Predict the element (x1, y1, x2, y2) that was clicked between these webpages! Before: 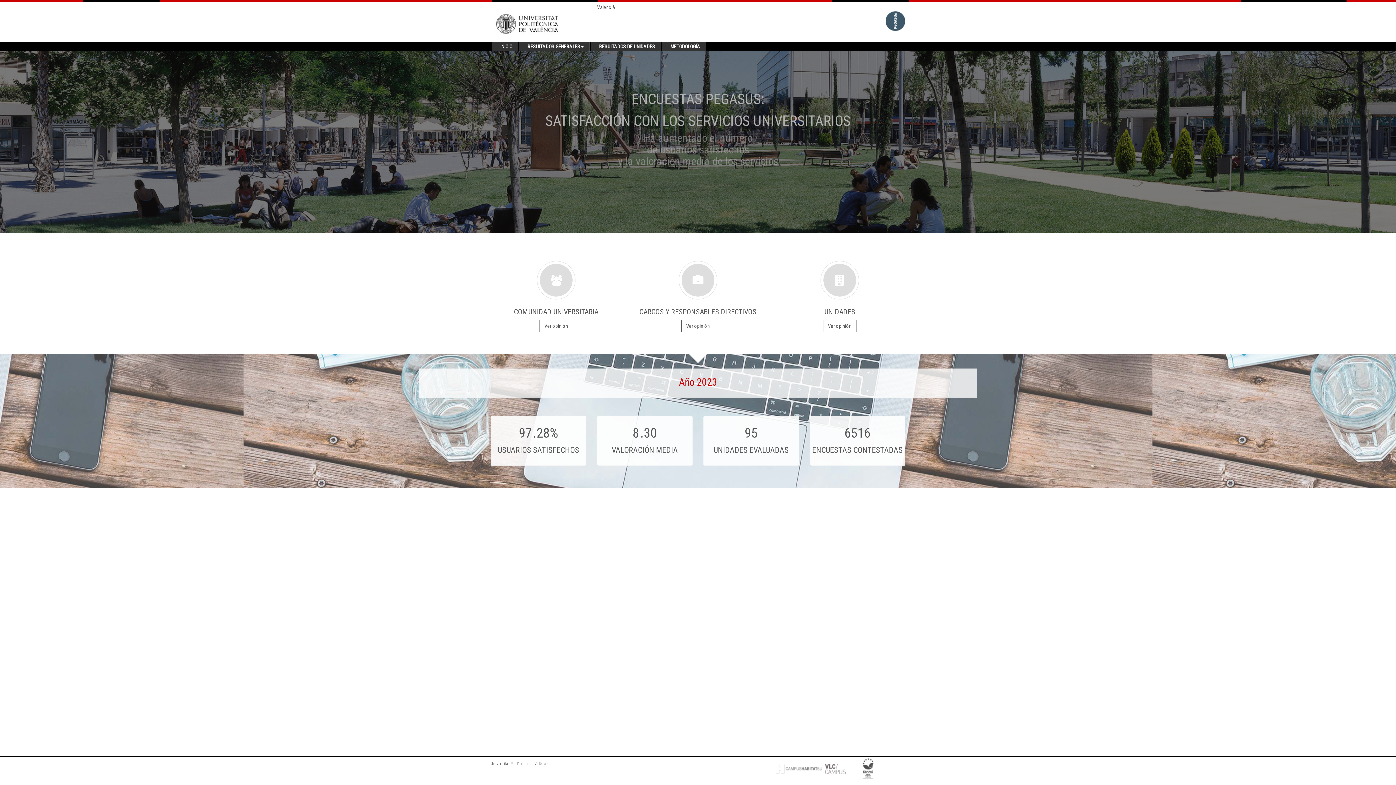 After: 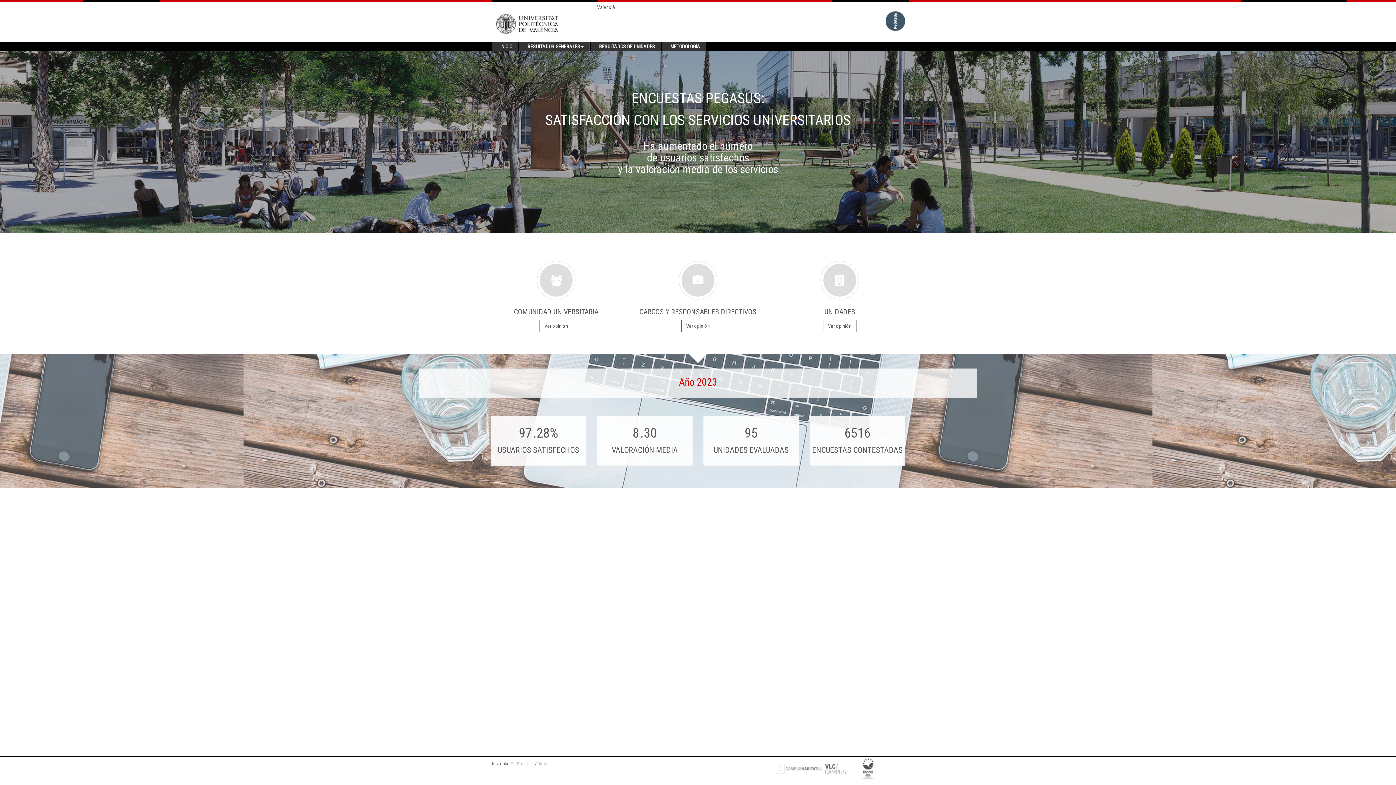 Action: label: INICIO bbox: (494, 42, 517, 51)